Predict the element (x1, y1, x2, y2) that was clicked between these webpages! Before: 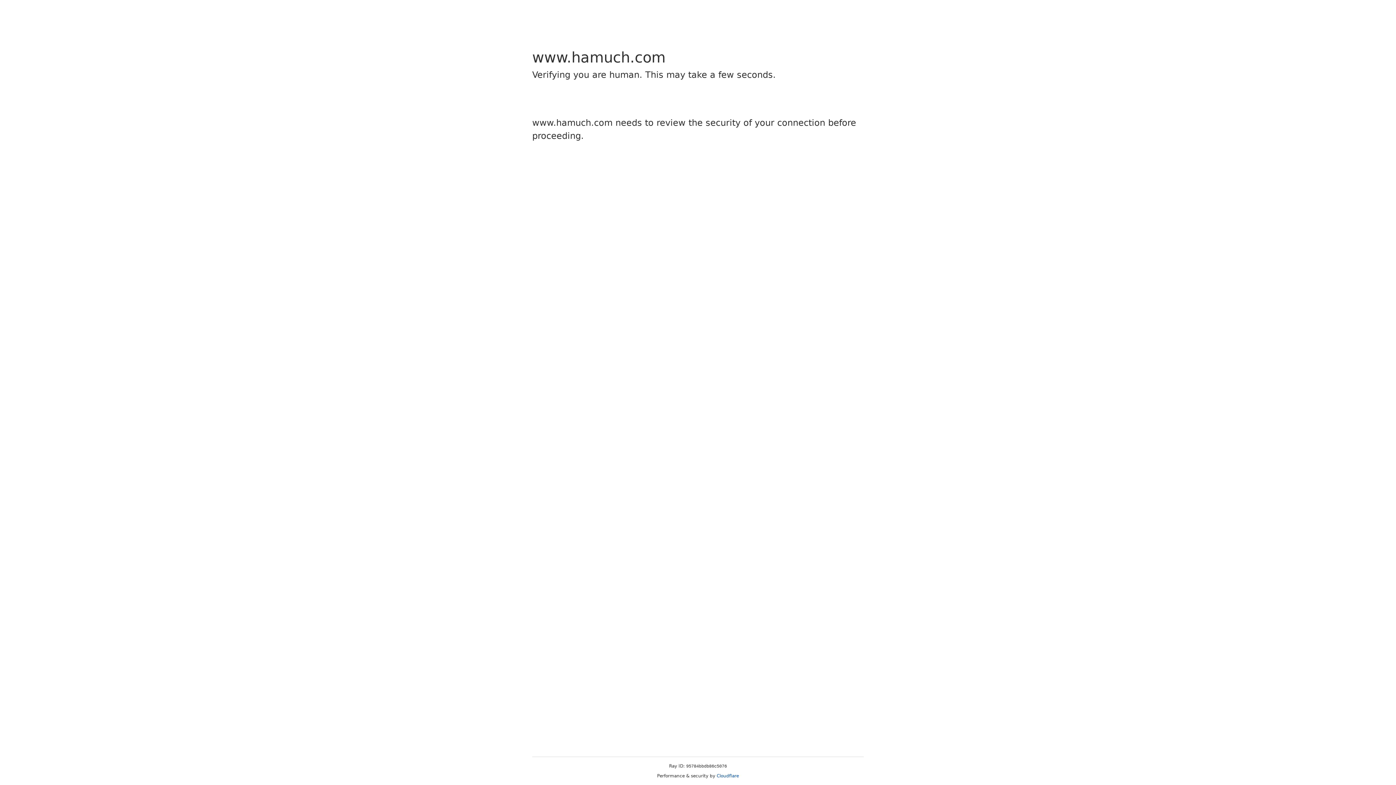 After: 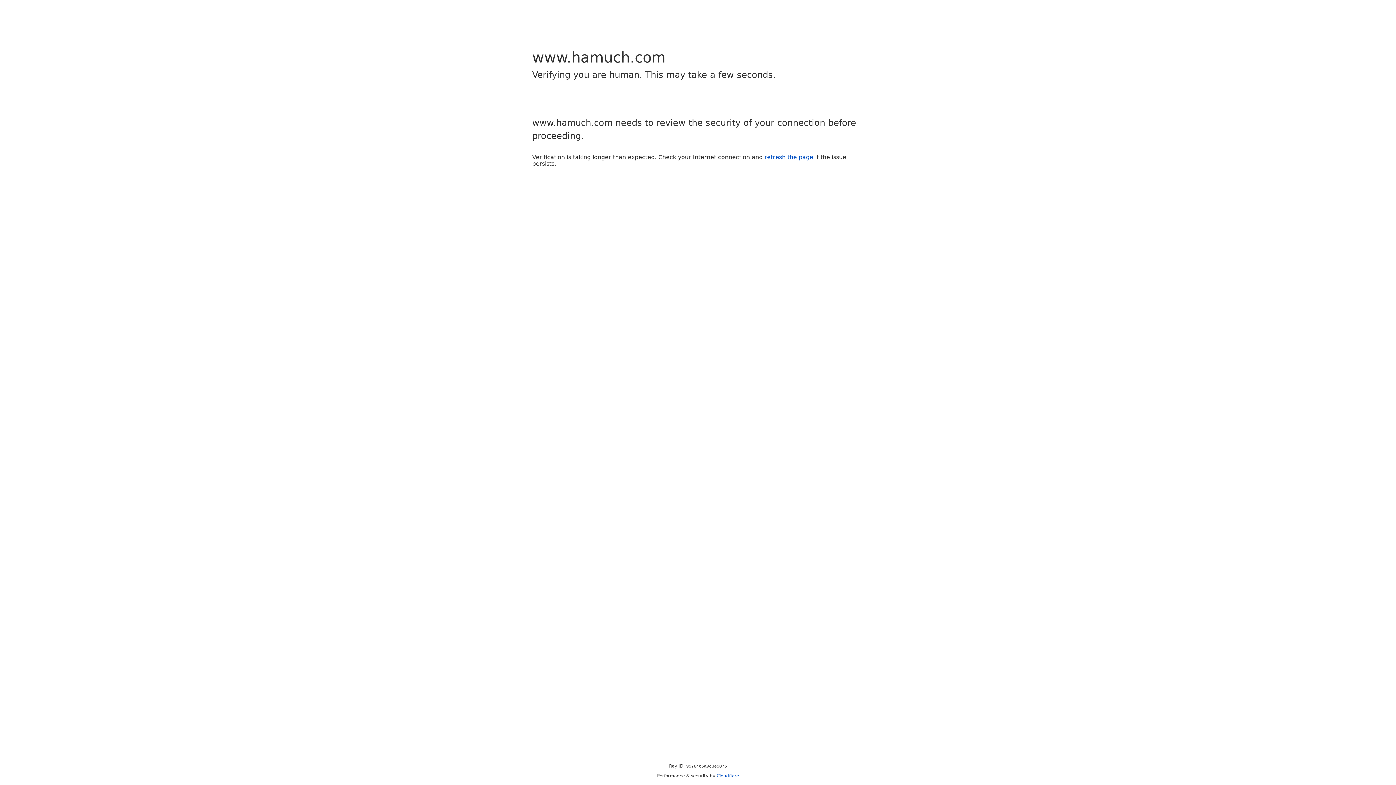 Action: bbox: (716, 773, 739, 778) label: Cloudflare